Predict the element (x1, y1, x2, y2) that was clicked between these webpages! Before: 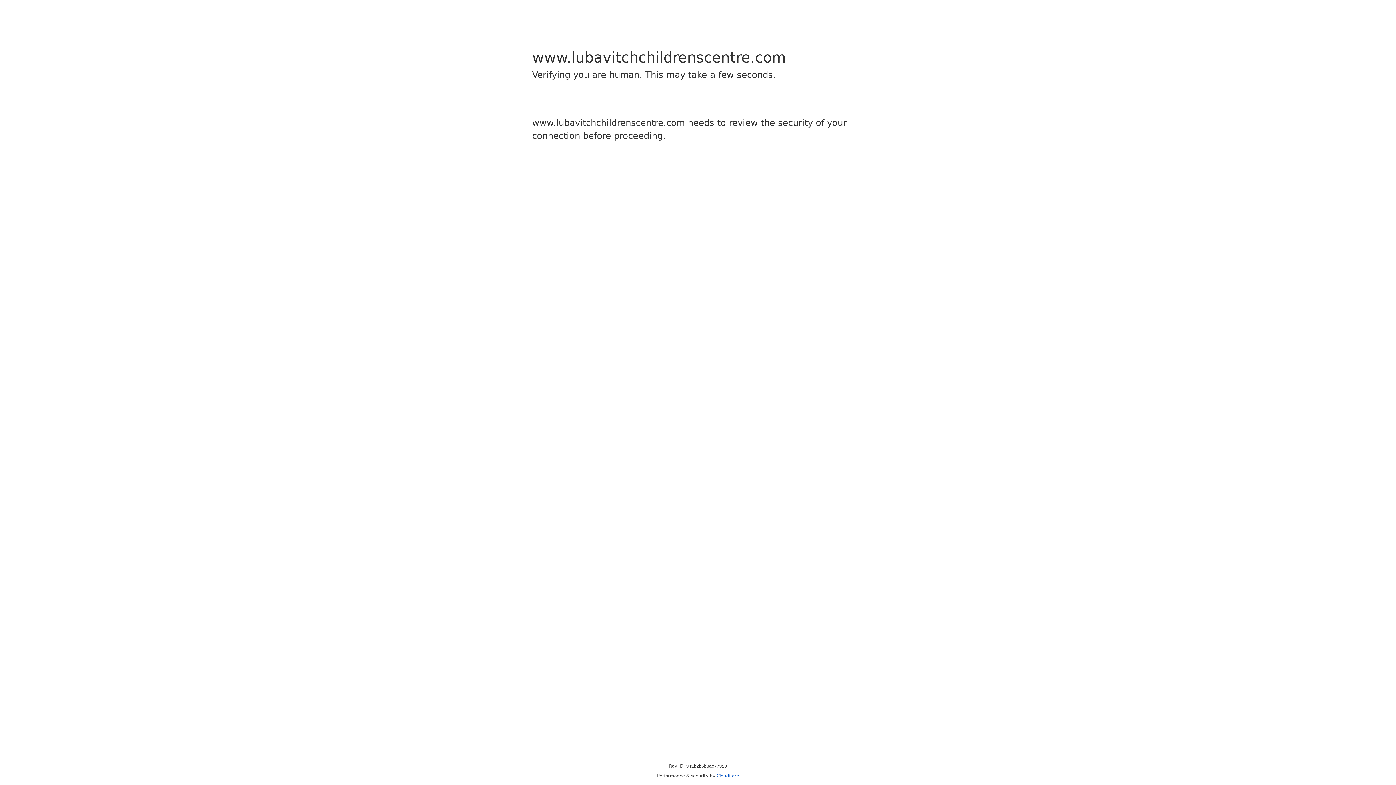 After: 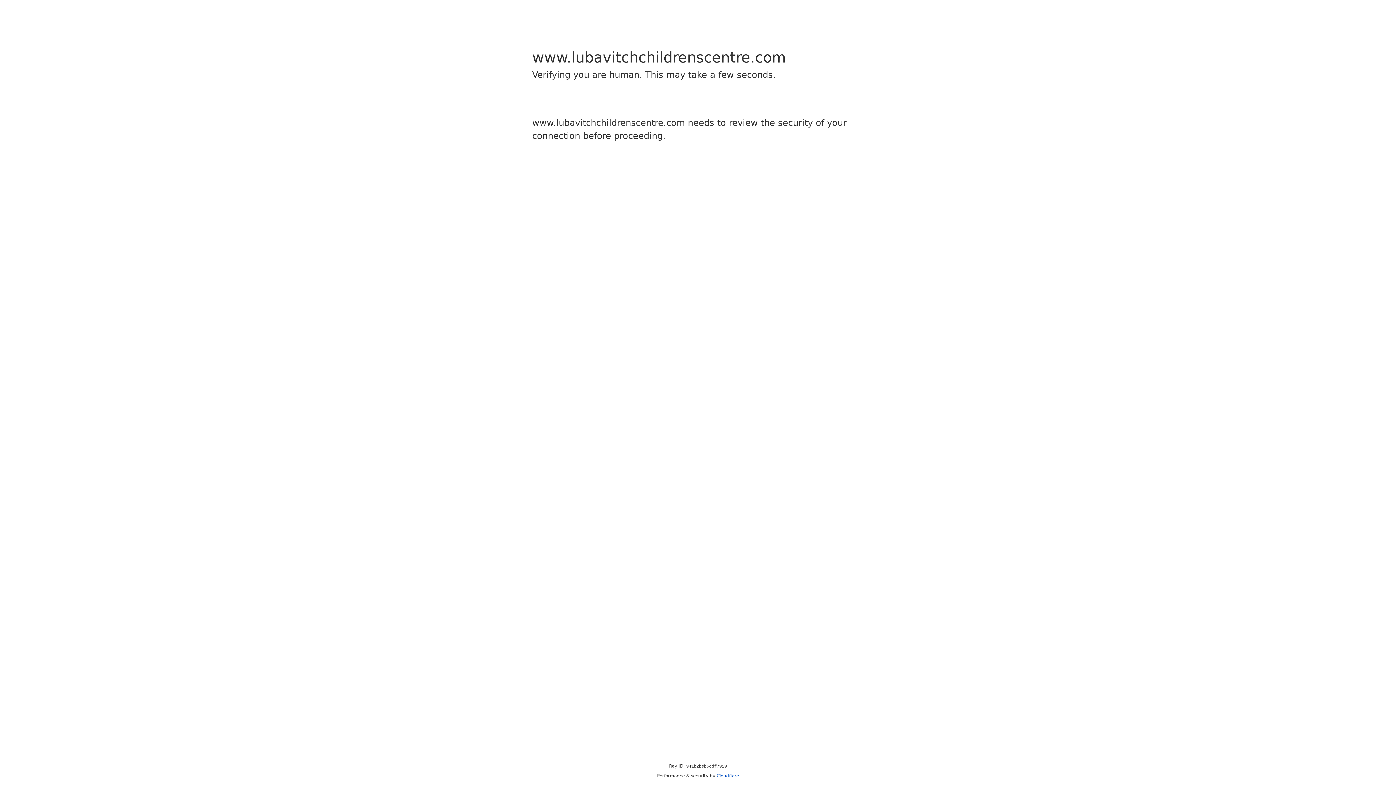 Action: bbox: (716, 773, 739, 778) label: Cloudflare